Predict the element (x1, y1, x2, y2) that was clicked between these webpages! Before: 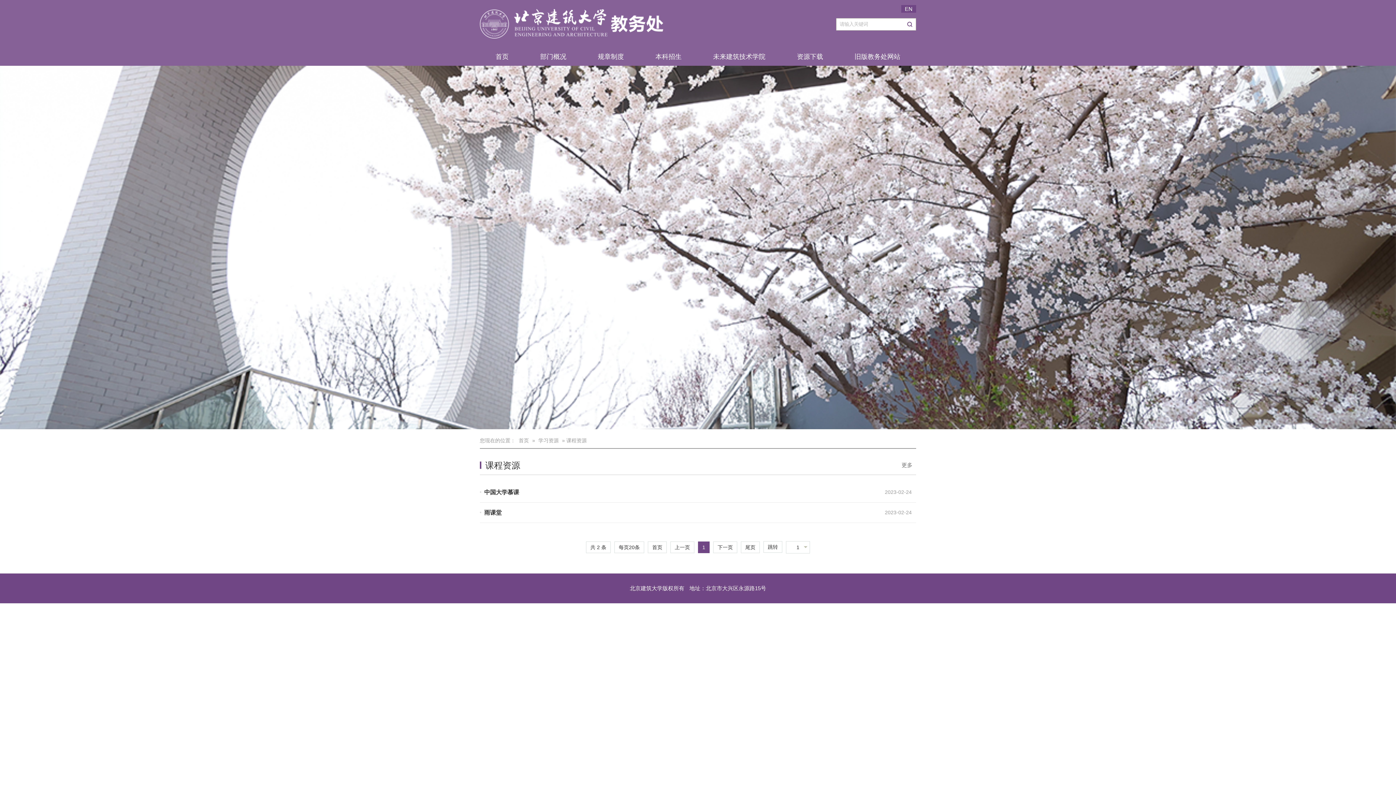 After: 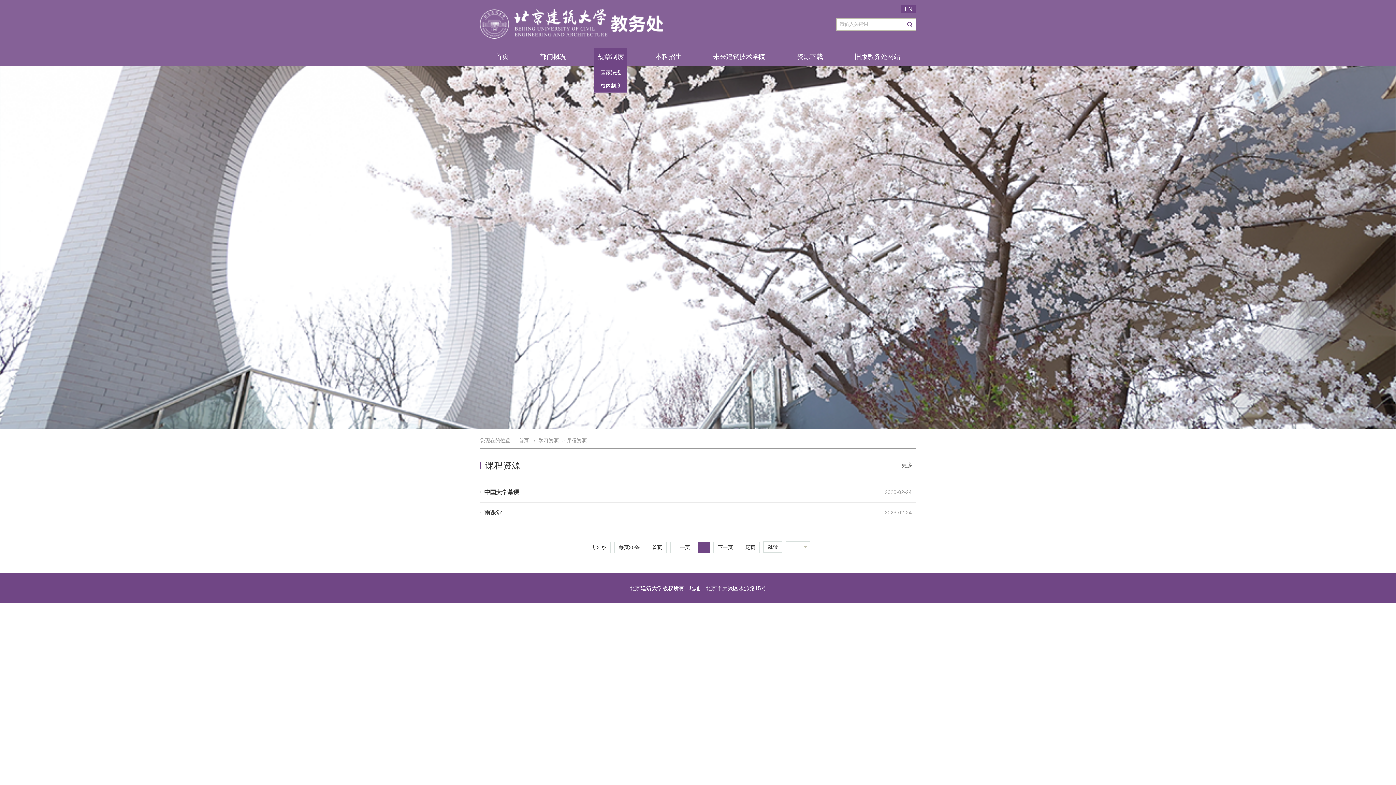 Action: bbox: (597, 47, 624, 65) label: 规章制度